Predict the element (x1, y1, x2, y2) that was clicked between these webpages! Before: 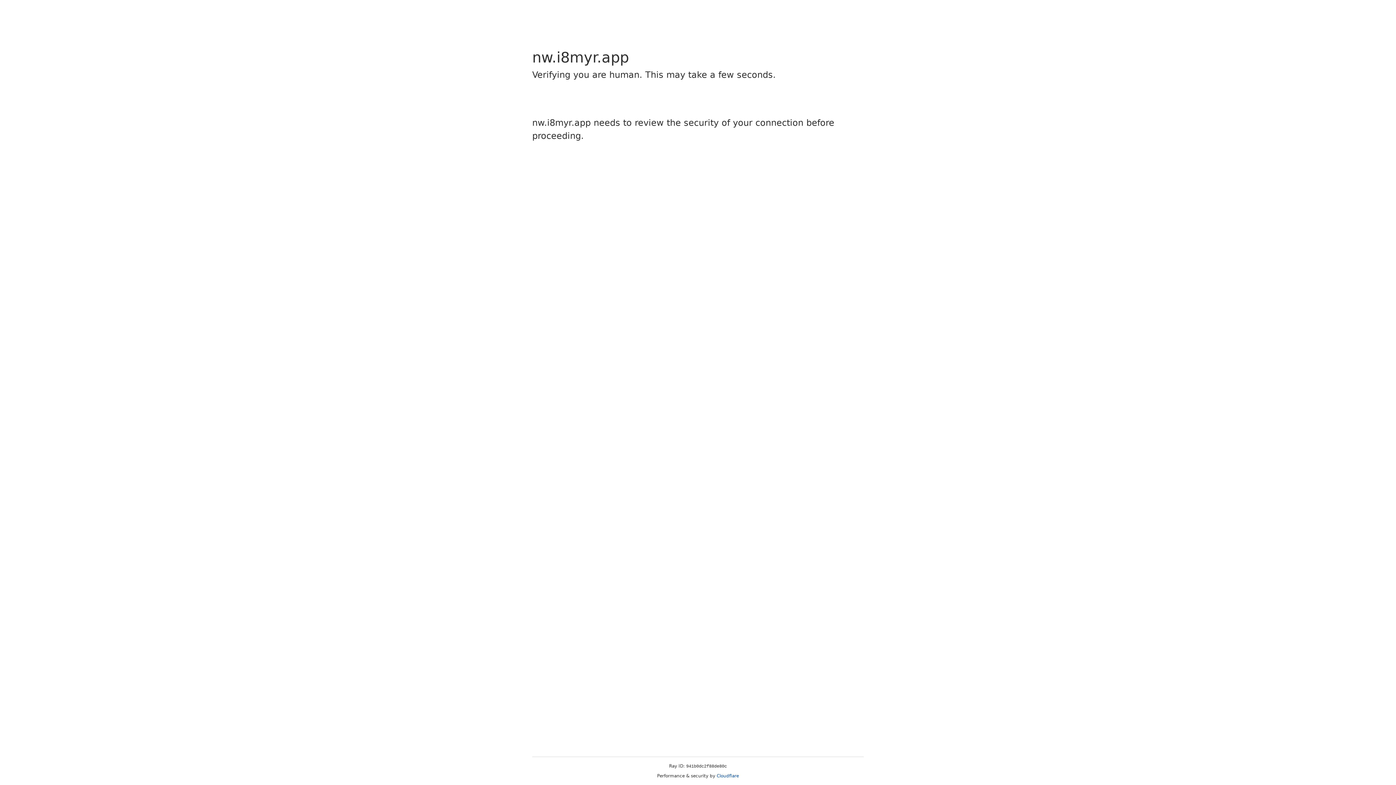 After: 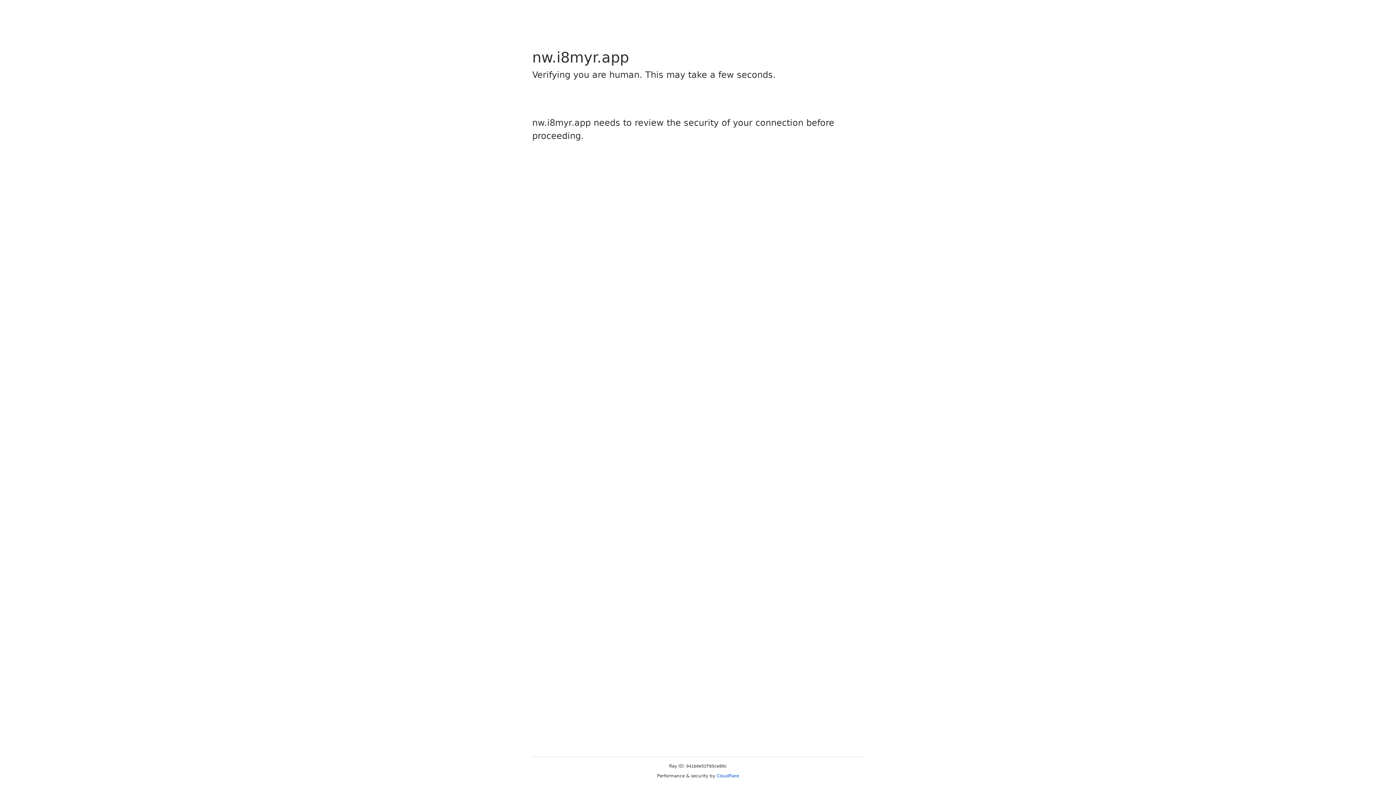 Action: label: Cloudflare bbox: (716, 773, 739, 778)